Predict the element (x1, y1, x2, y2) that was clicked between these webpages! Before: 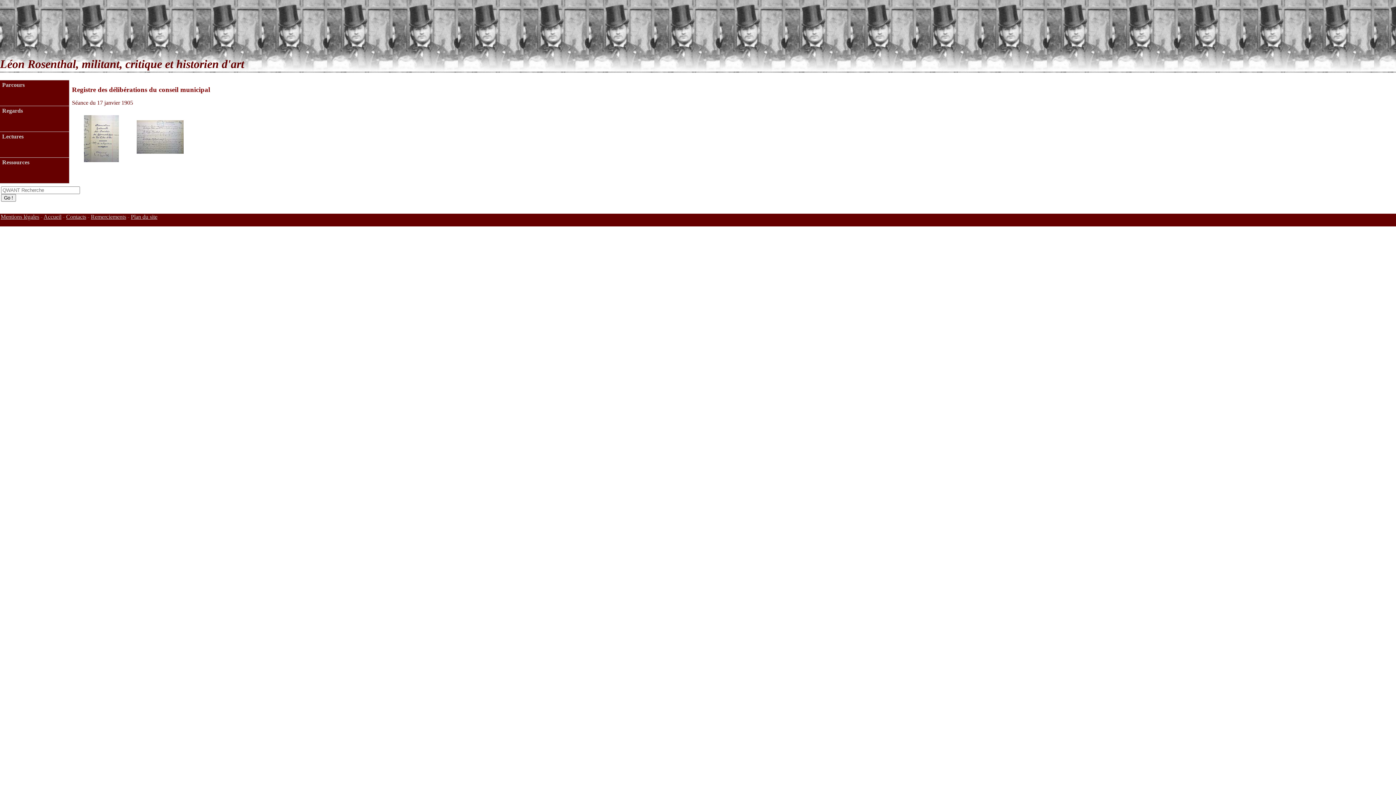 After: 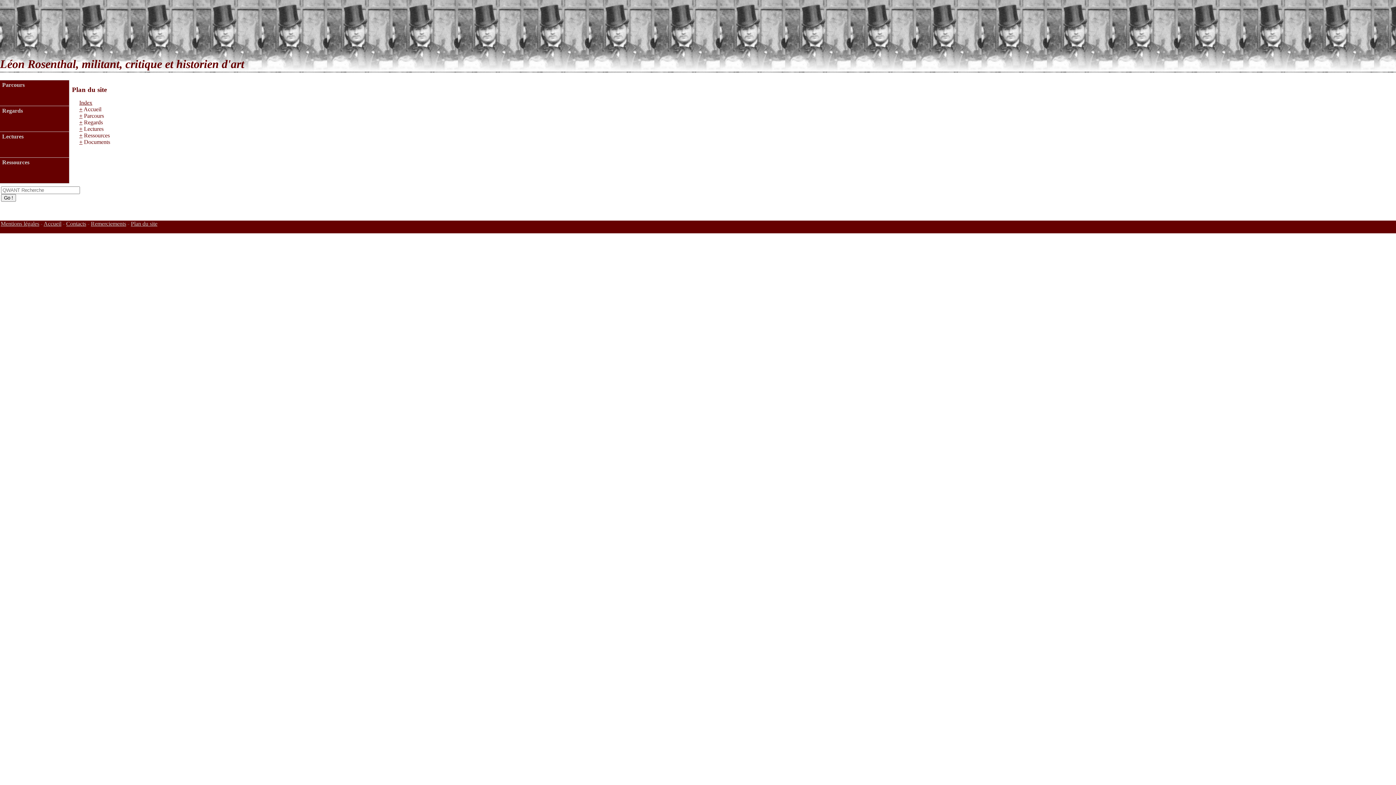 Action: bbox: (130, 213, 157, 220) label: Plan du site